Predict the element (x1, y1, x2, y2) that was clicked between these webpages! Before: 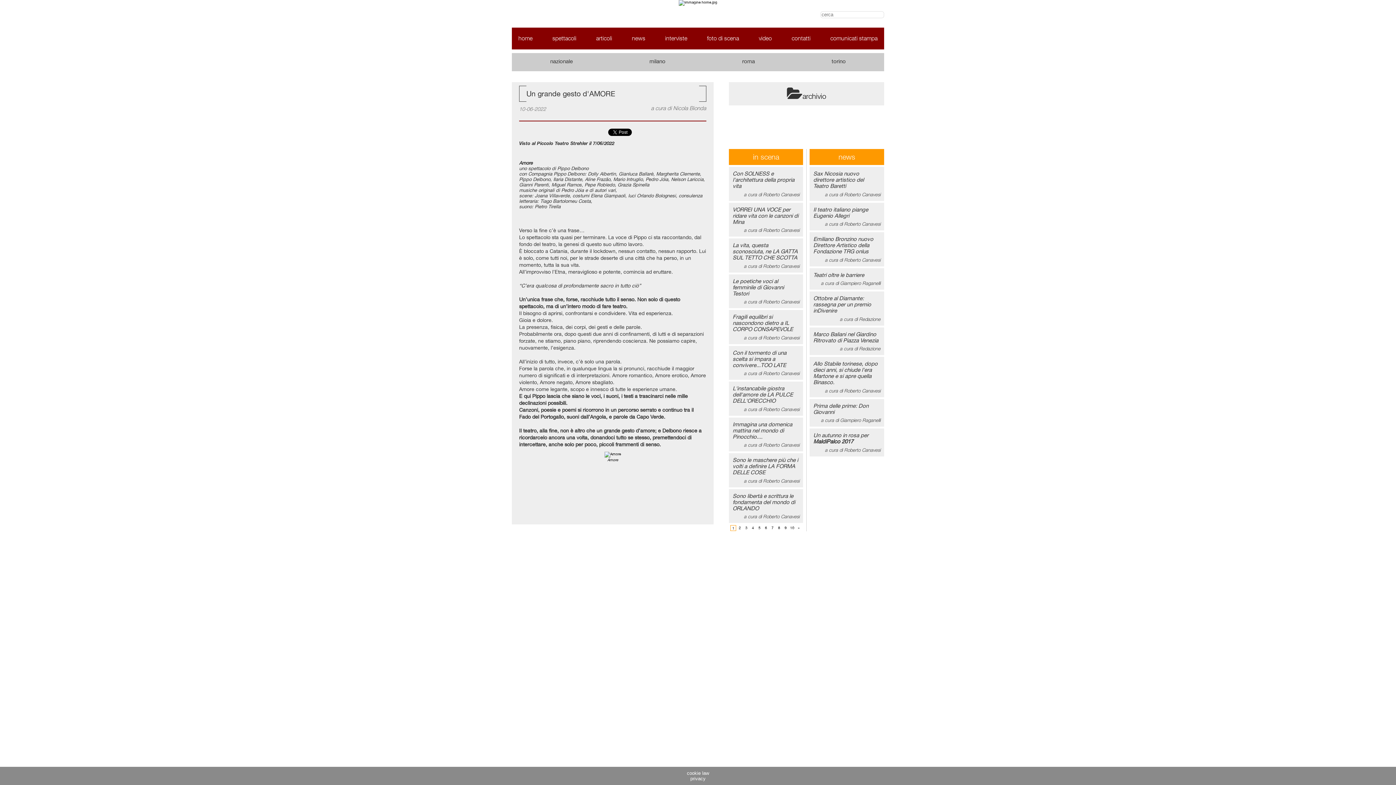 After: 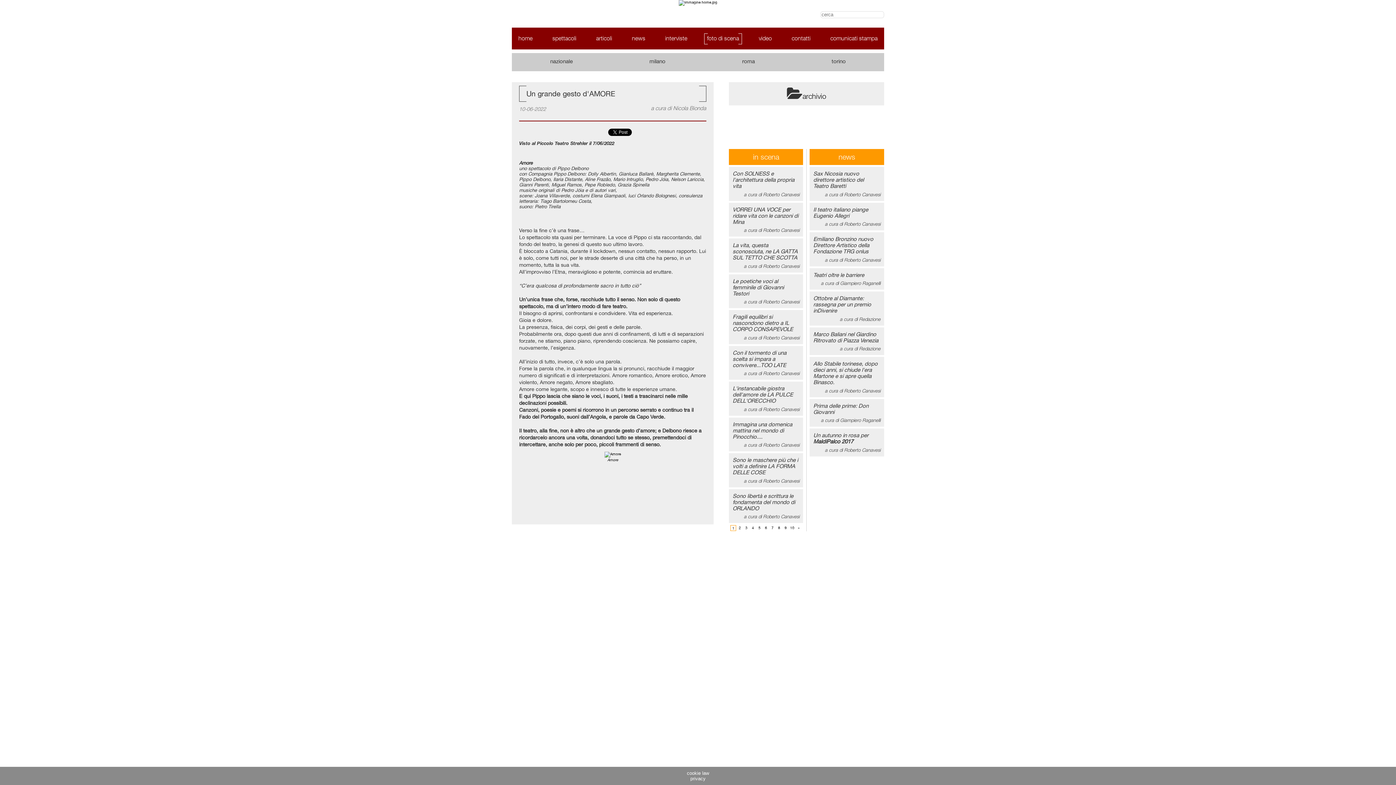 Action: bbox: (707, 34, 739, 41) label: foto di scena